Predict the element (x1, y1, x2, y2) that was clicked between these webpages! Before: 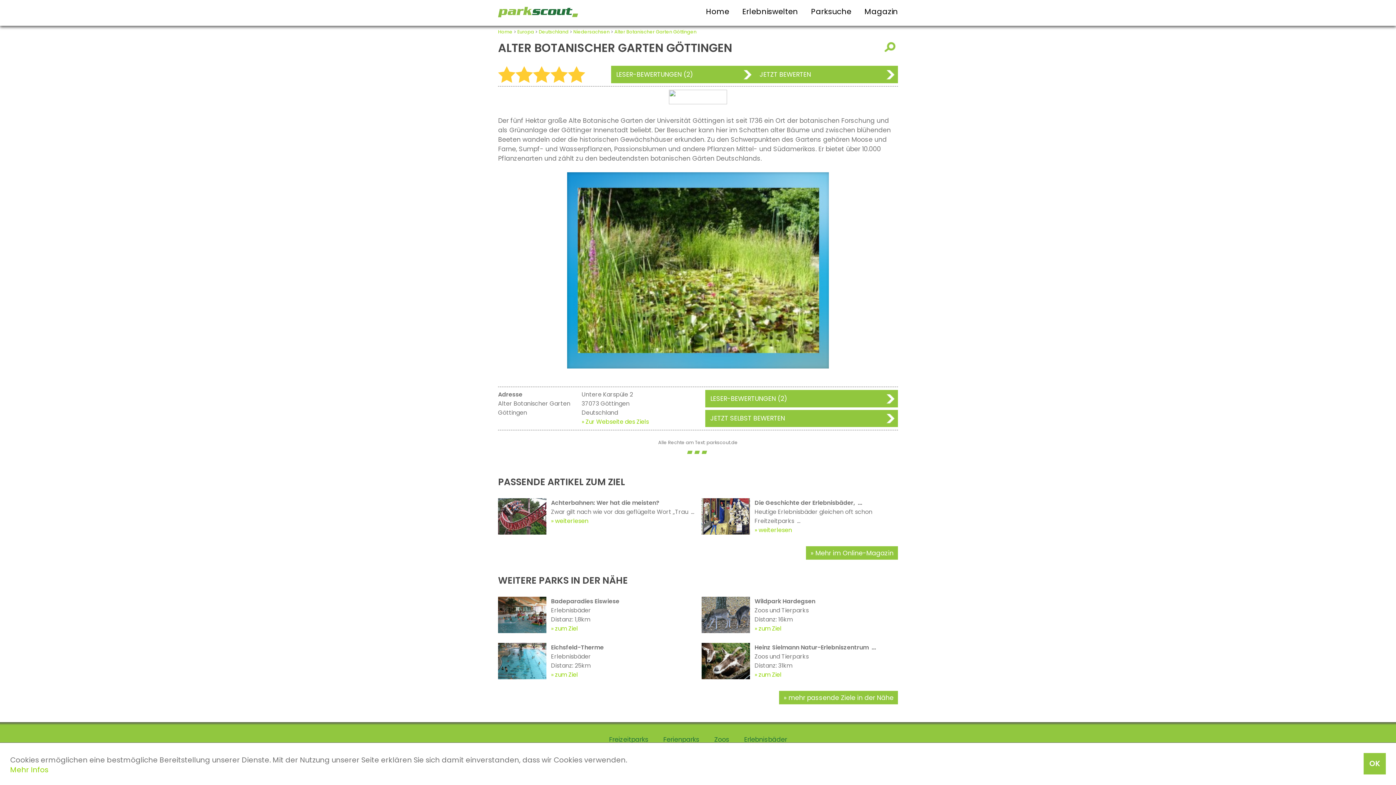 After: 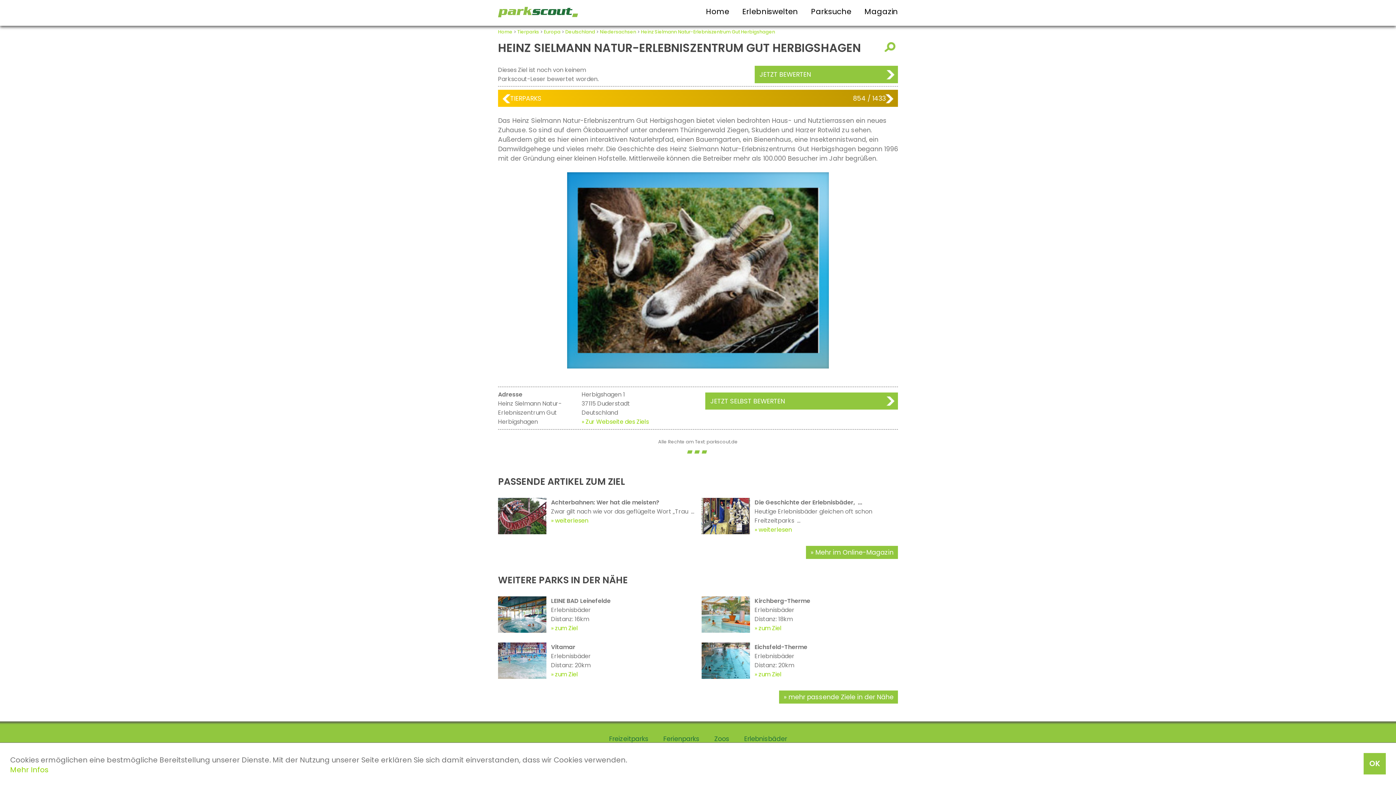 Action: label: zum Ziel bbox: (754, 670, 876, 679)